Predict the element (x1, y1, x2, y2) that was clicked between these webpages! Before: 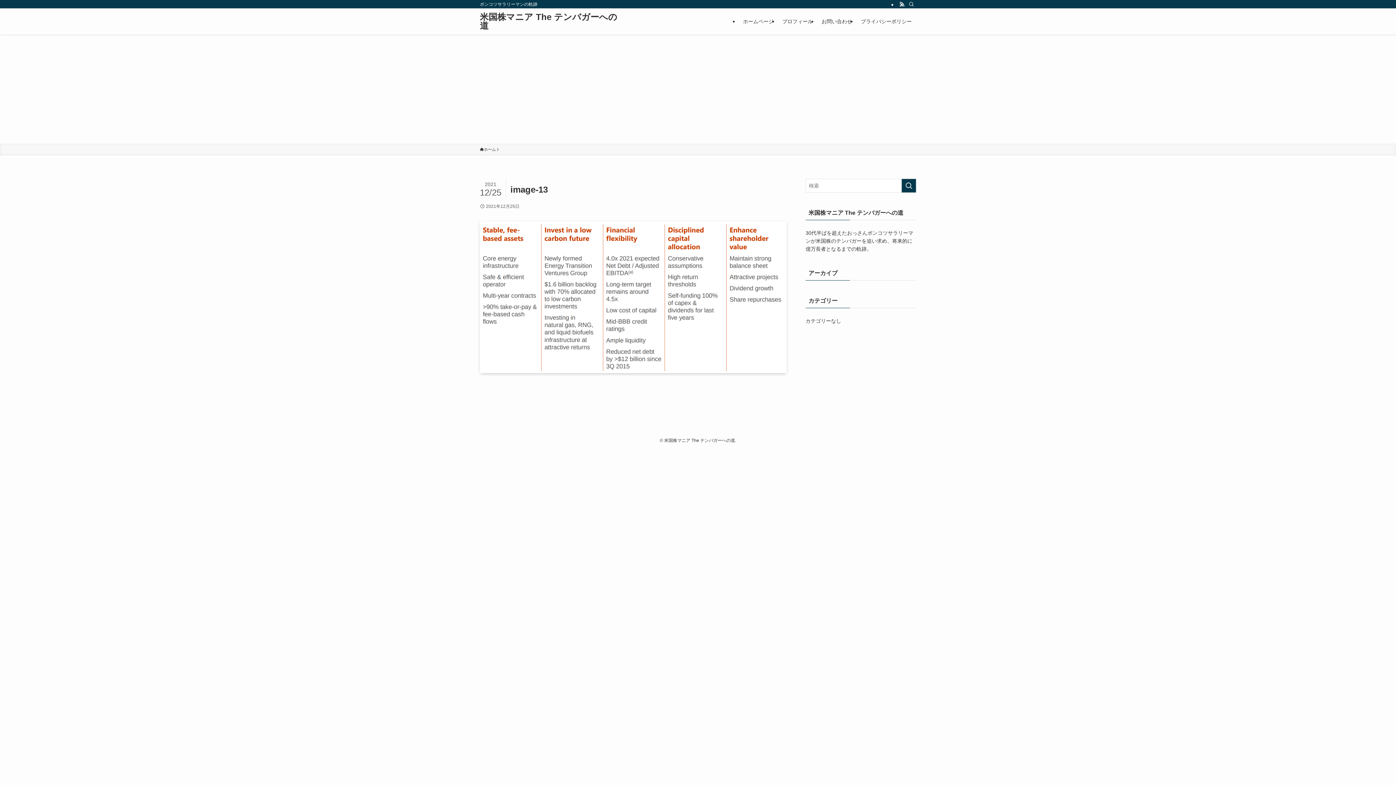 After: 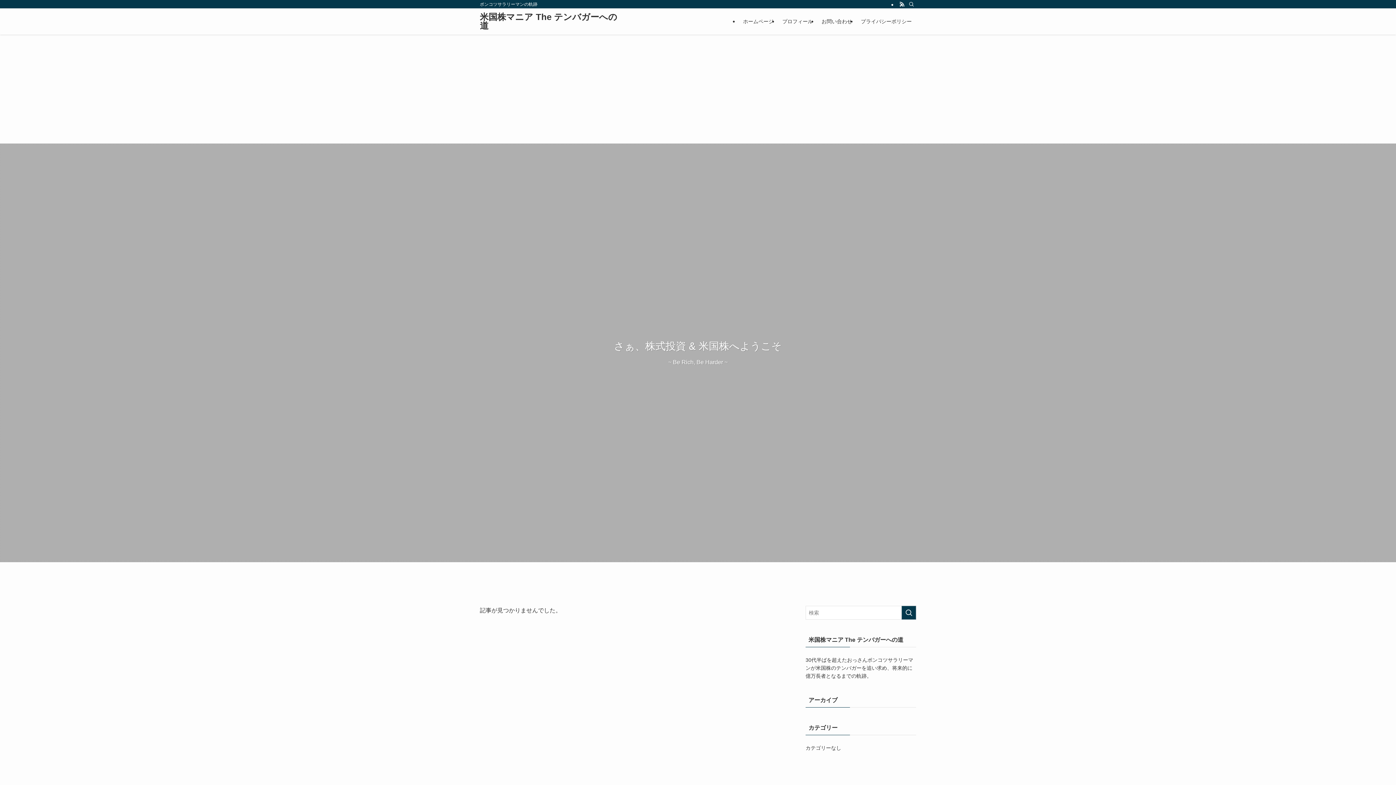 Action: bbox: (480, 146, 496, 152) label: ホーム